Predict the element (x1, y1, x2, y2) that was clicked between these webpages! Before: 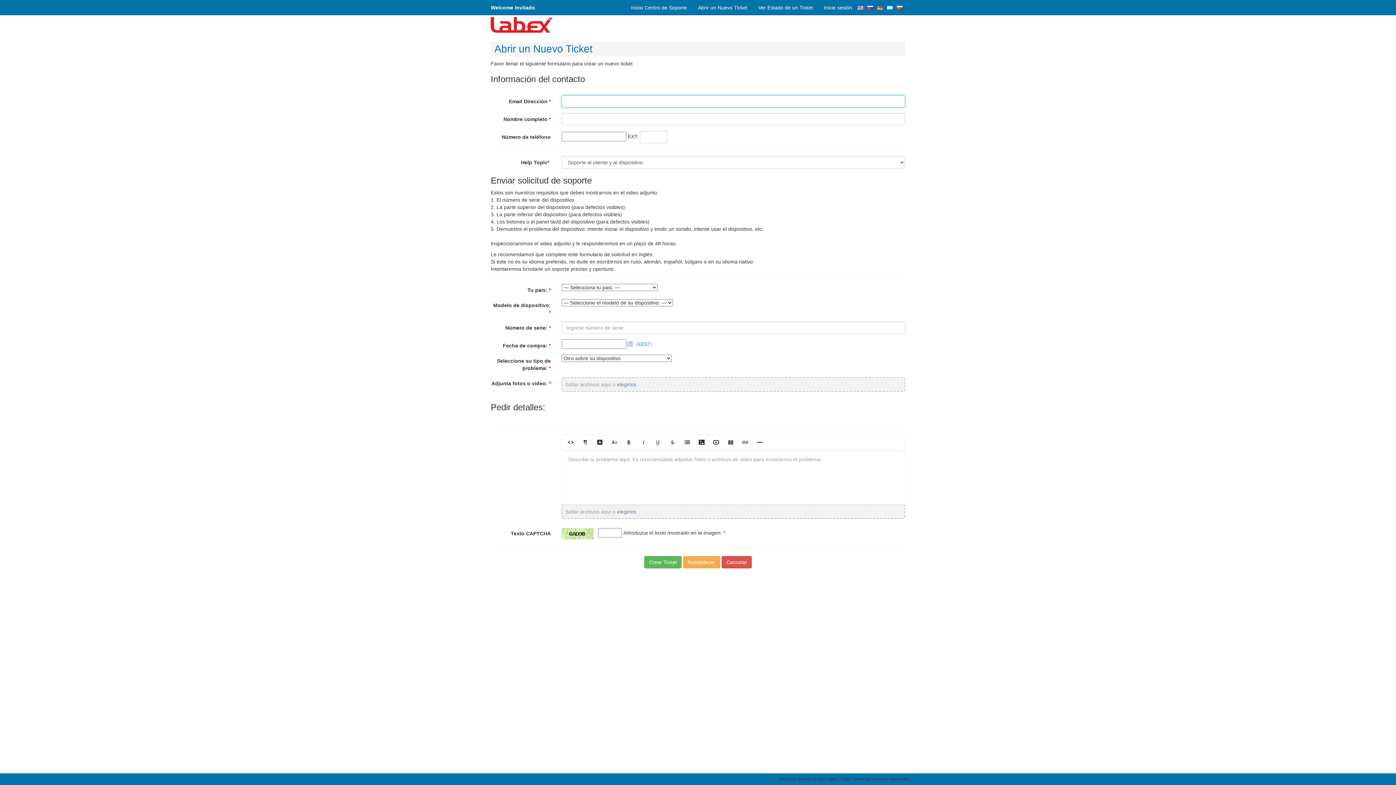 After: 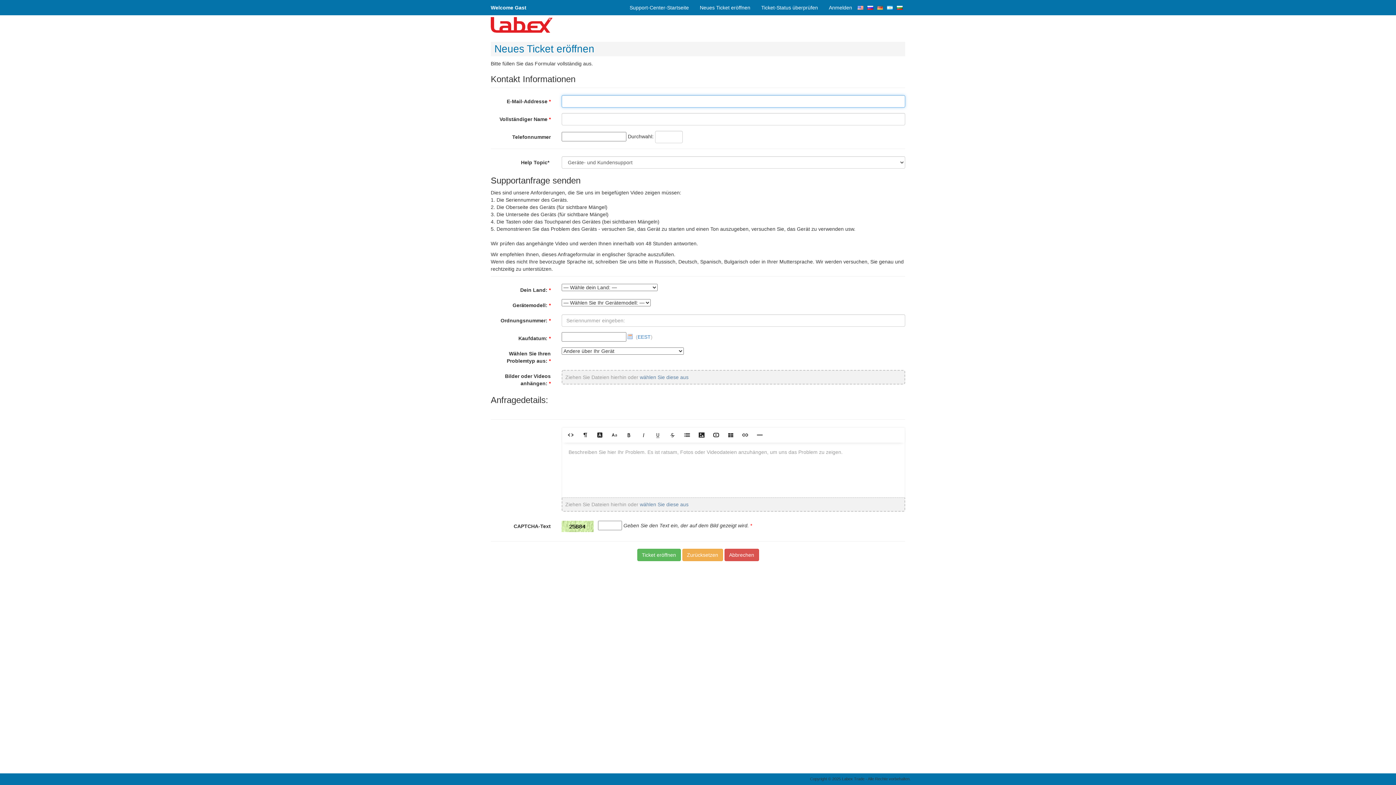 Action: bbox: (877, 5, 883, 9) label:  